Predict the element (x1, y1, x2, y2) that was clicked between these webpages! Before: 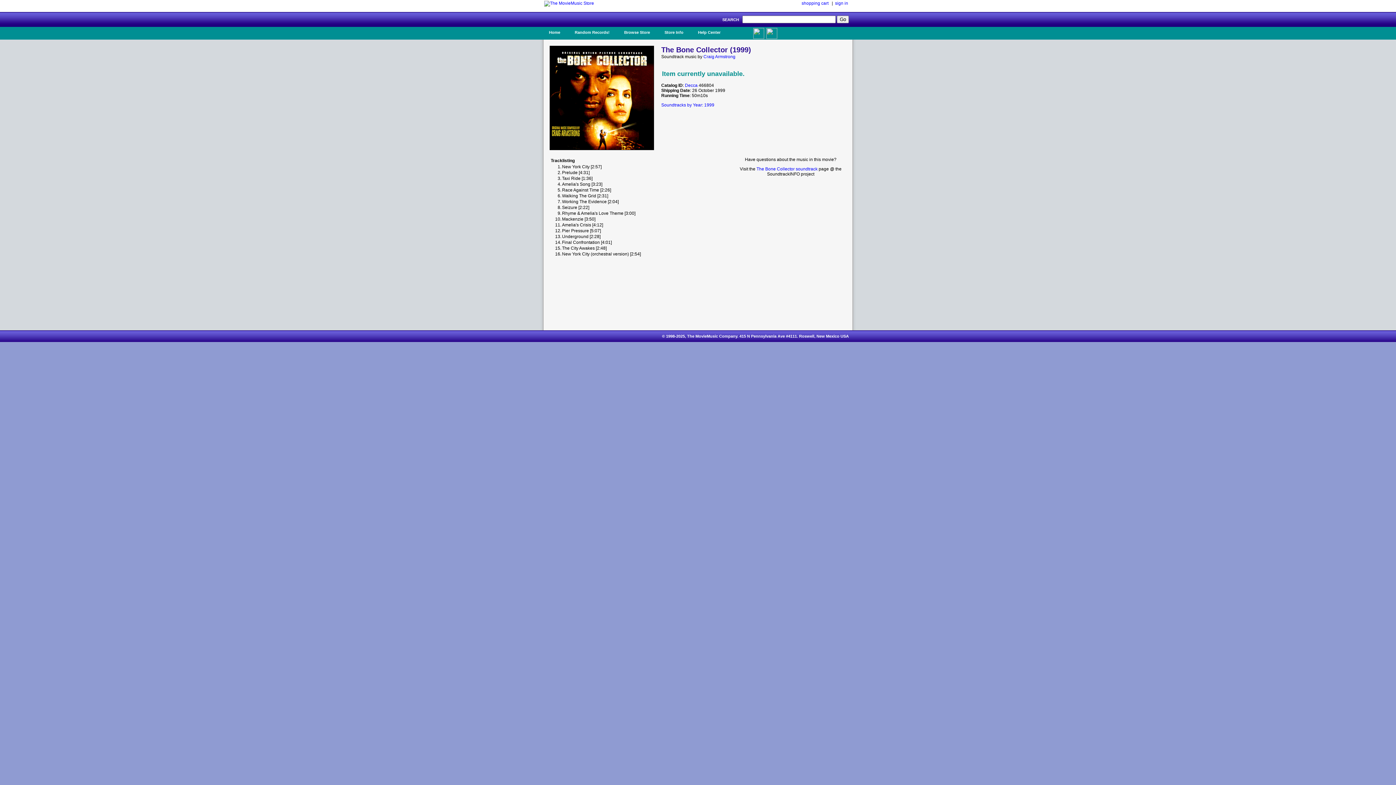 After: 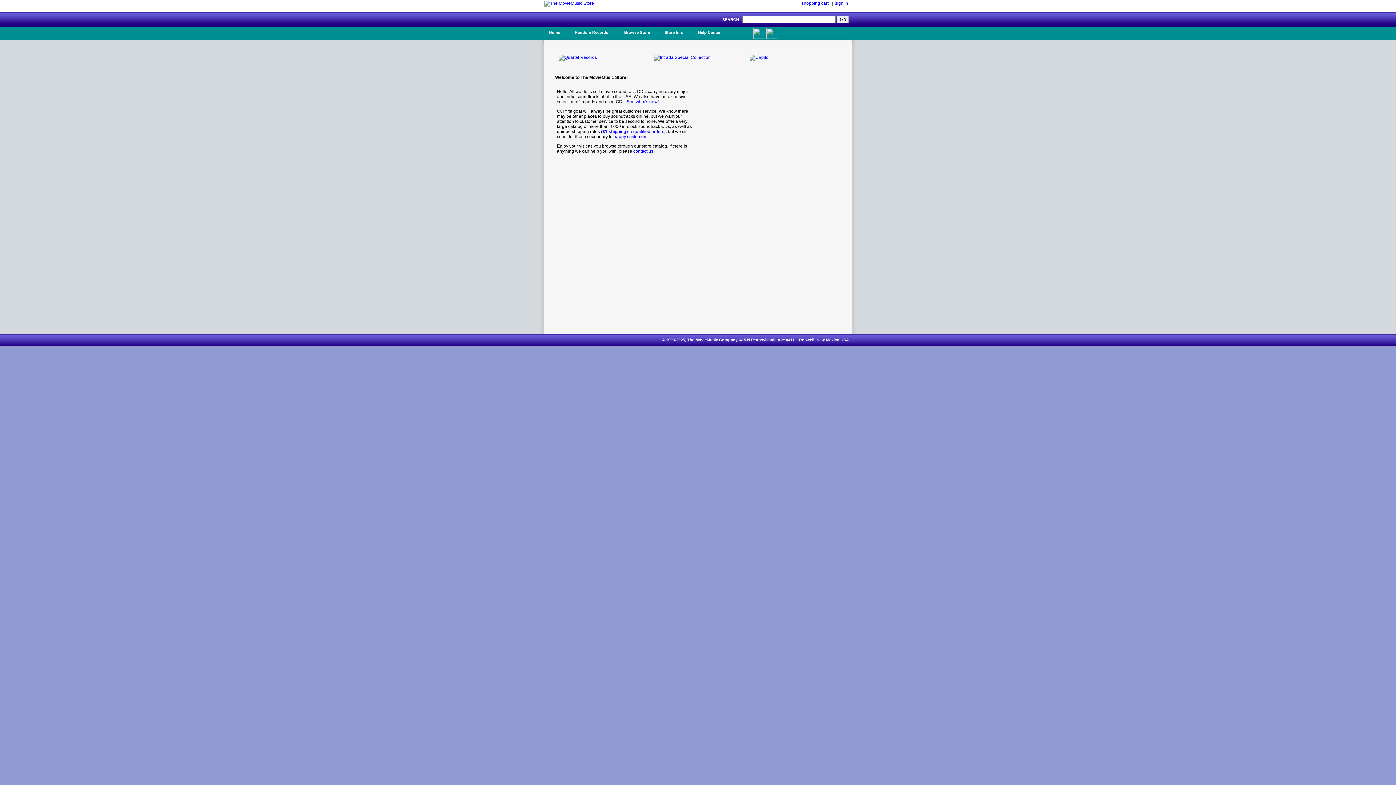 Action: bbox: (544, 0, 594, 5)